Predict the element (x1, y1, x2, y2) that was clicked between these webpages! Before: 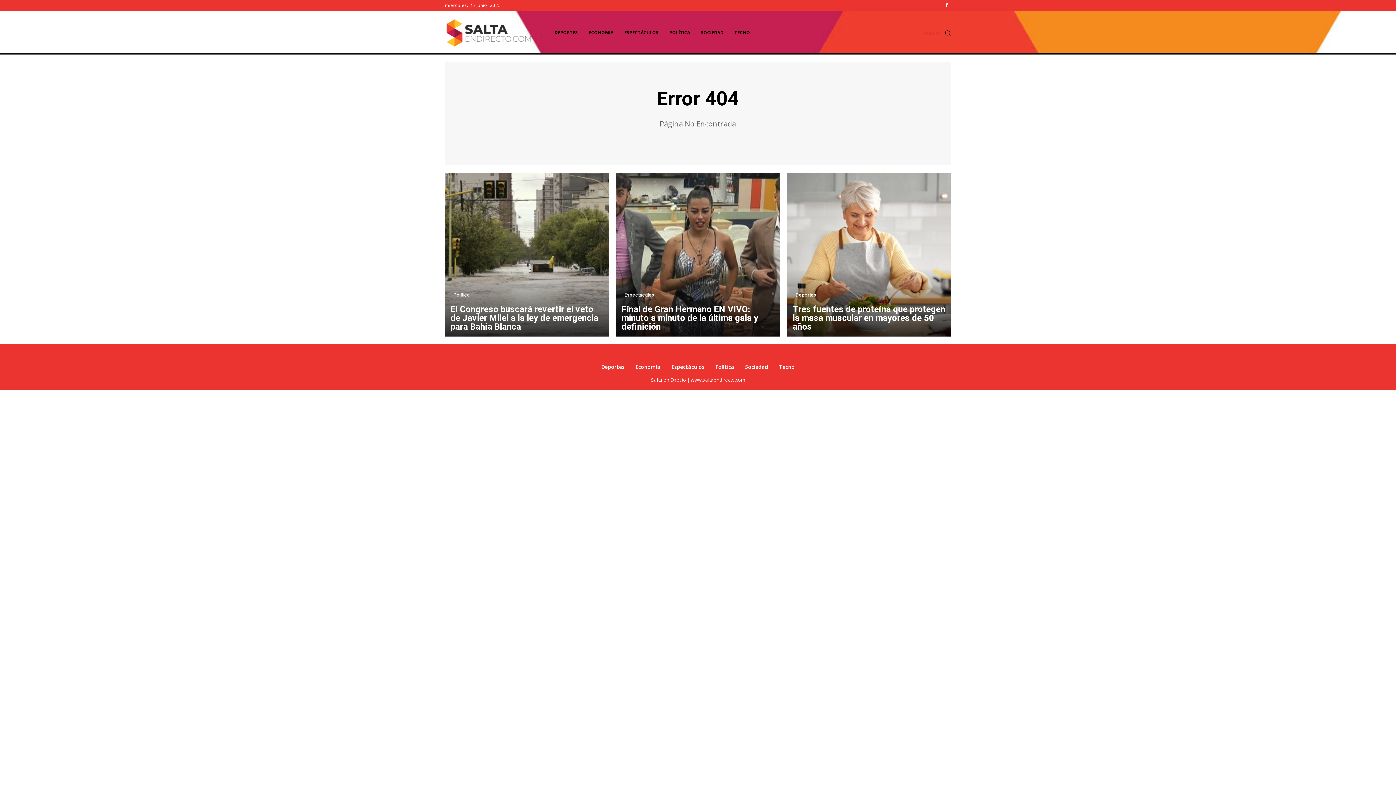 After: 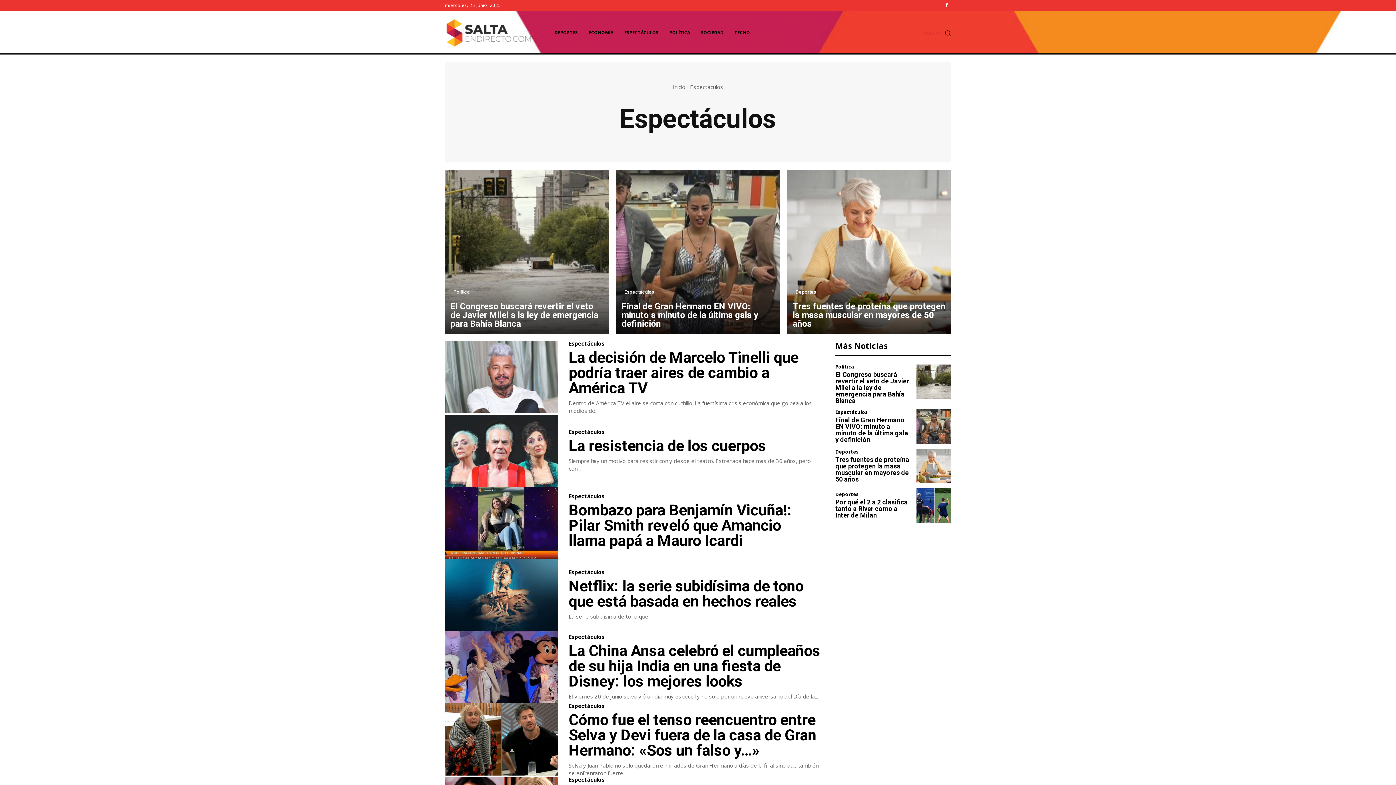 Action: bbox: (671, 364, 704, 370) label: Espectáculos